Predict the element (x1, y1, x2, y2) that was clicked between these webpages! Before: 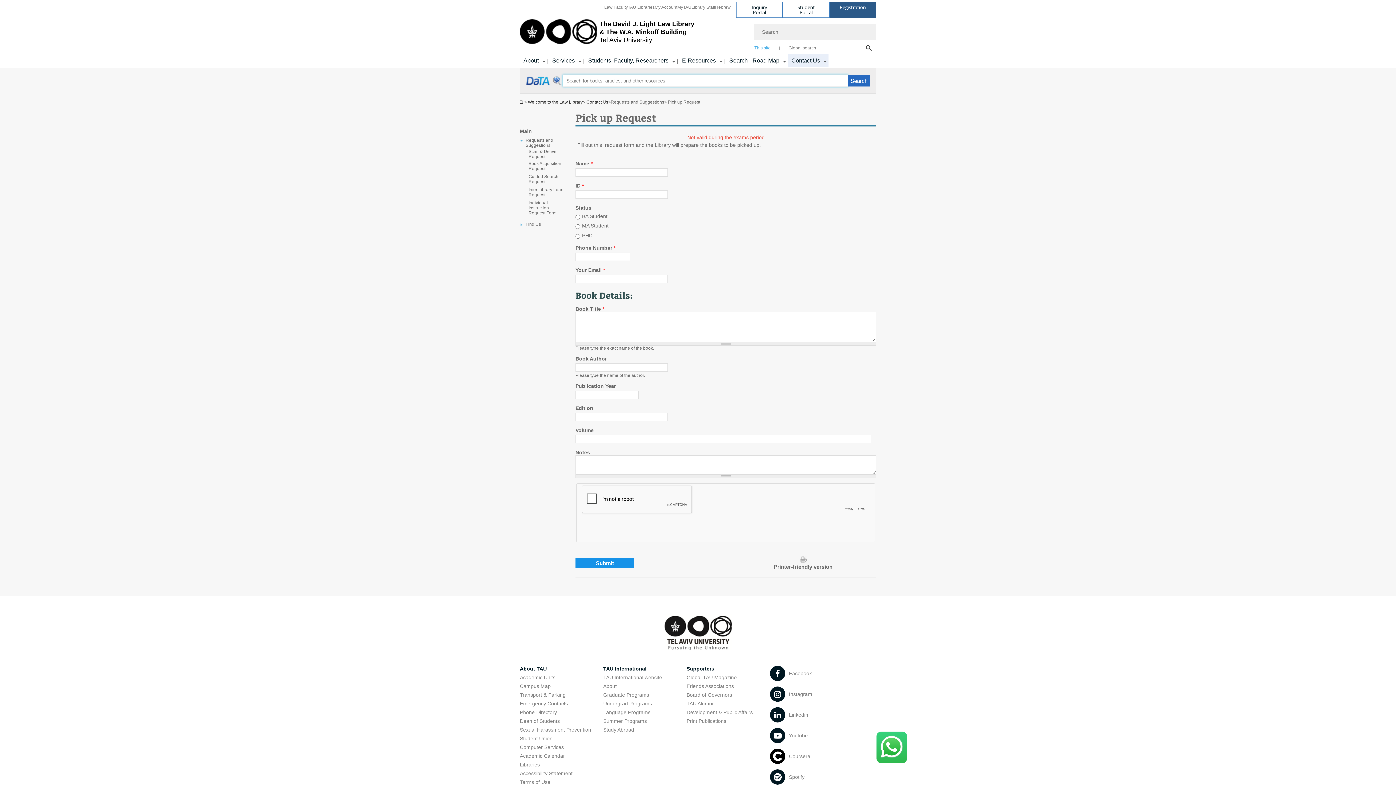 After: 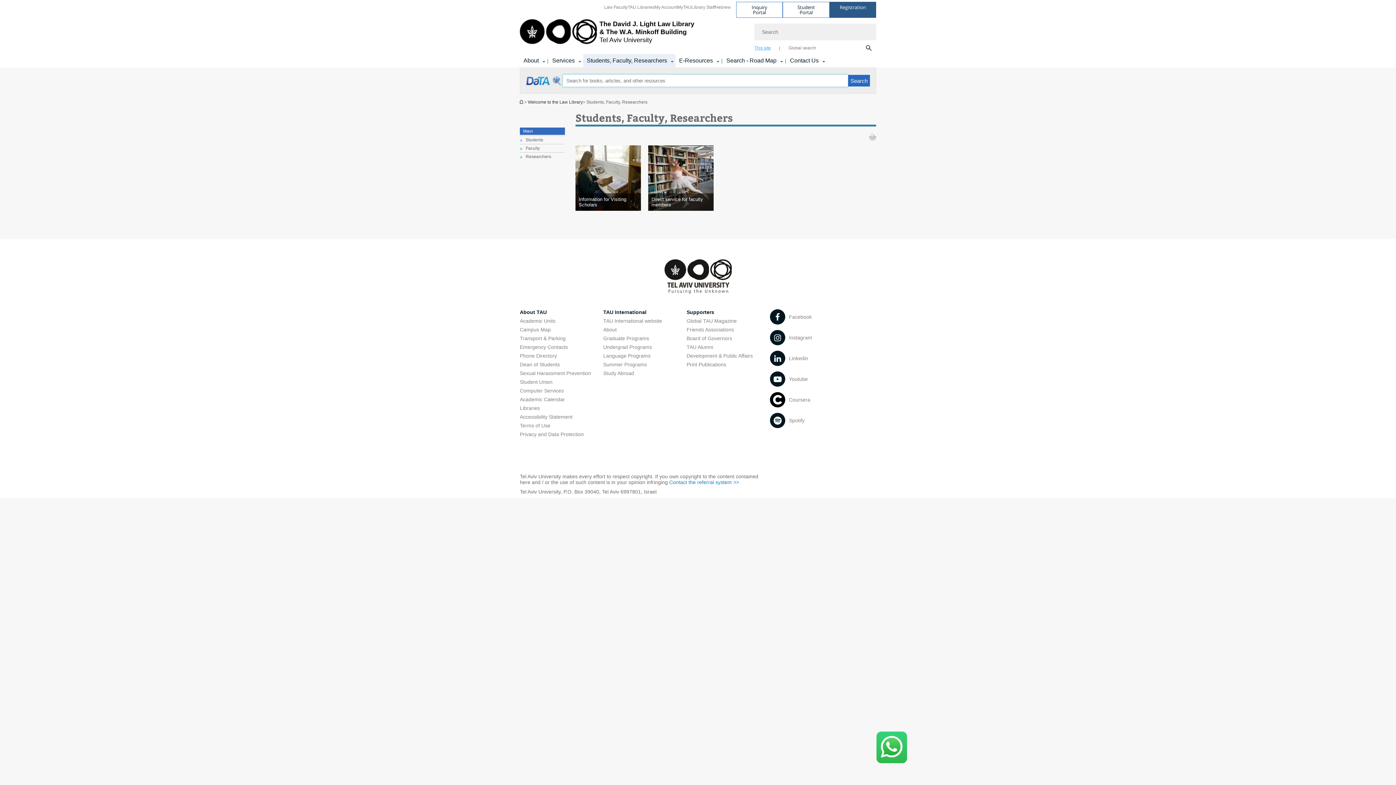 Action: label: Students, Faculty, Researchers קישור הרחבה bbox: (588, 54, 668, 67)